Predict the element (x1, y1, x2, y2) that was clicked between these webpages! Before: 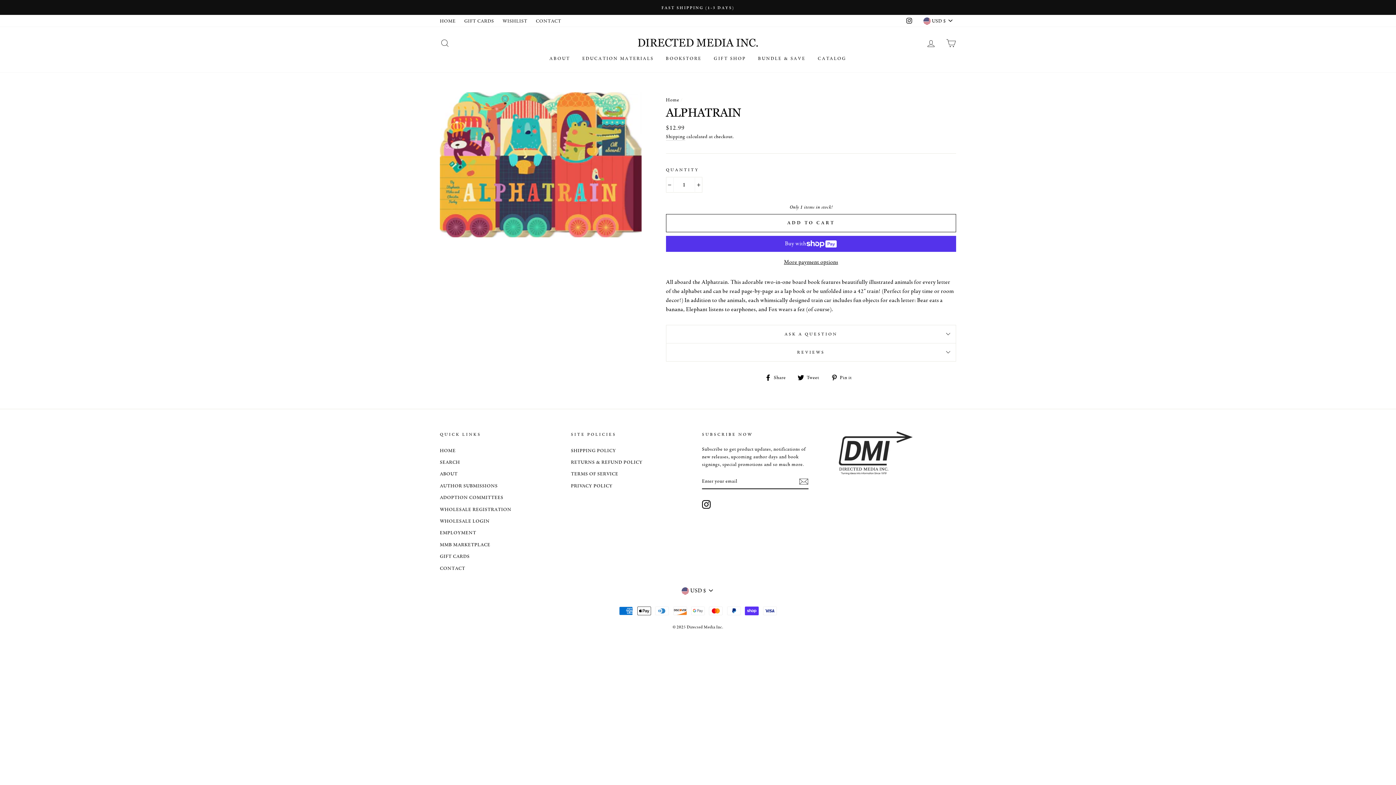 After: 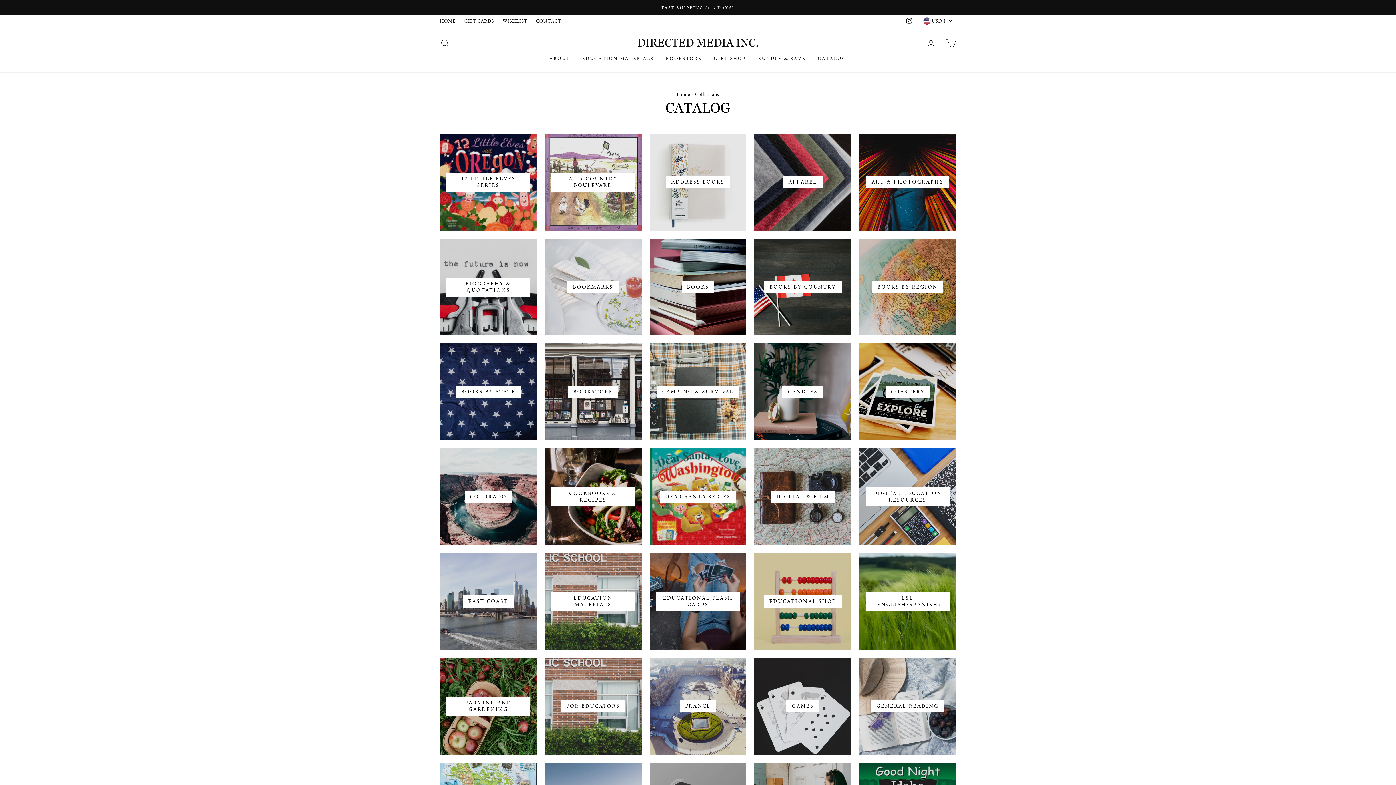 Action: bbox: (812, 52, 852, 65) label: CATALOG